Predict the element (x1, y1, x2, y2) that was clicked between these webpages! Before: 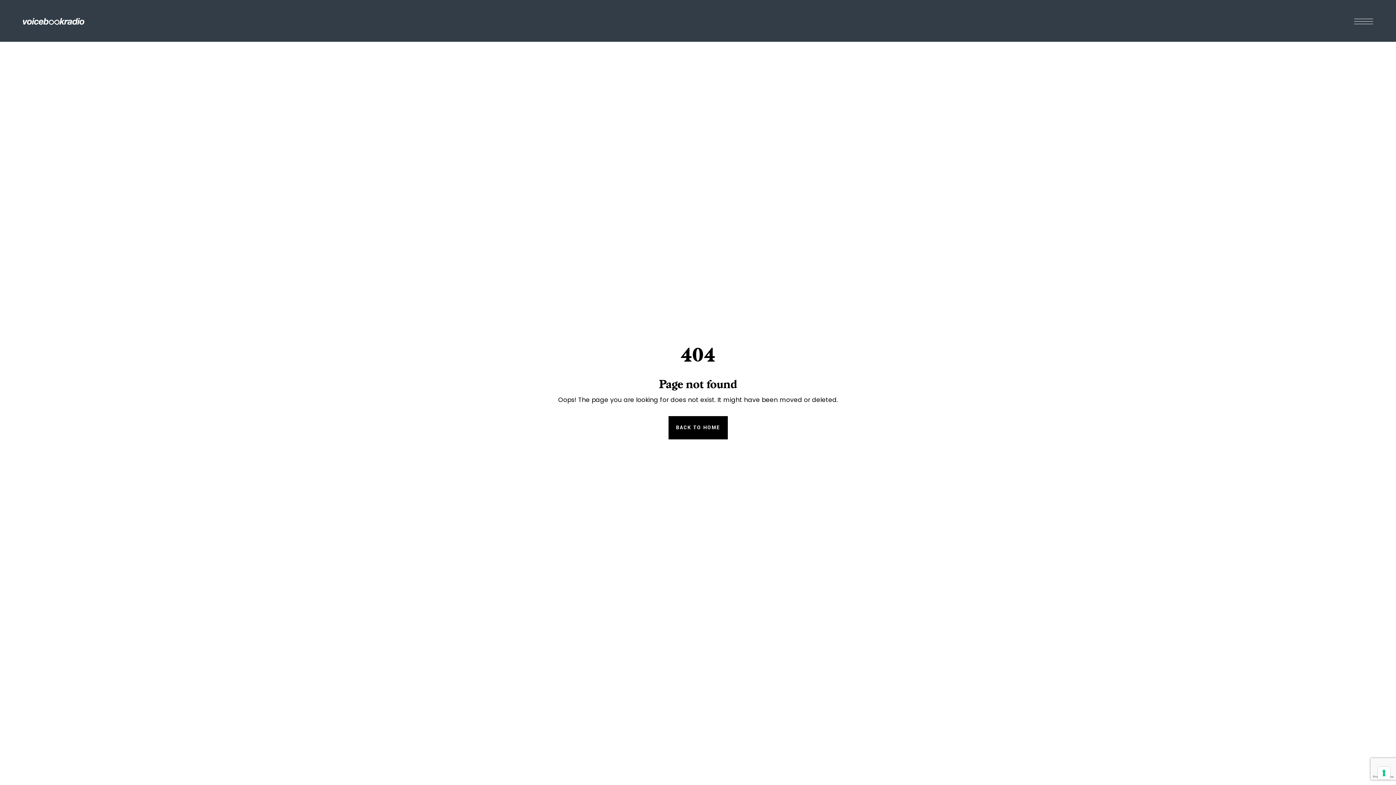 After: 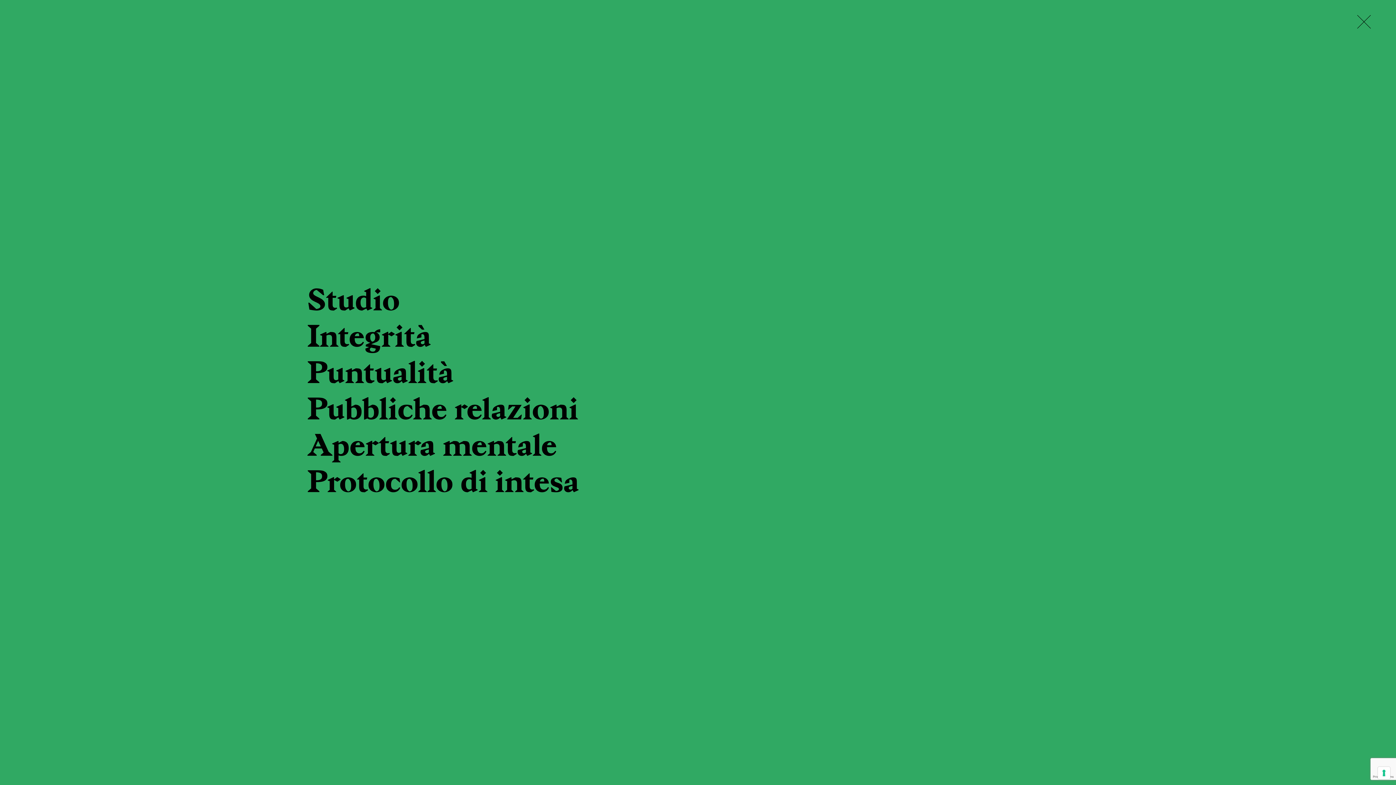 Action: bbox: (1354, 15, 1373, 26)